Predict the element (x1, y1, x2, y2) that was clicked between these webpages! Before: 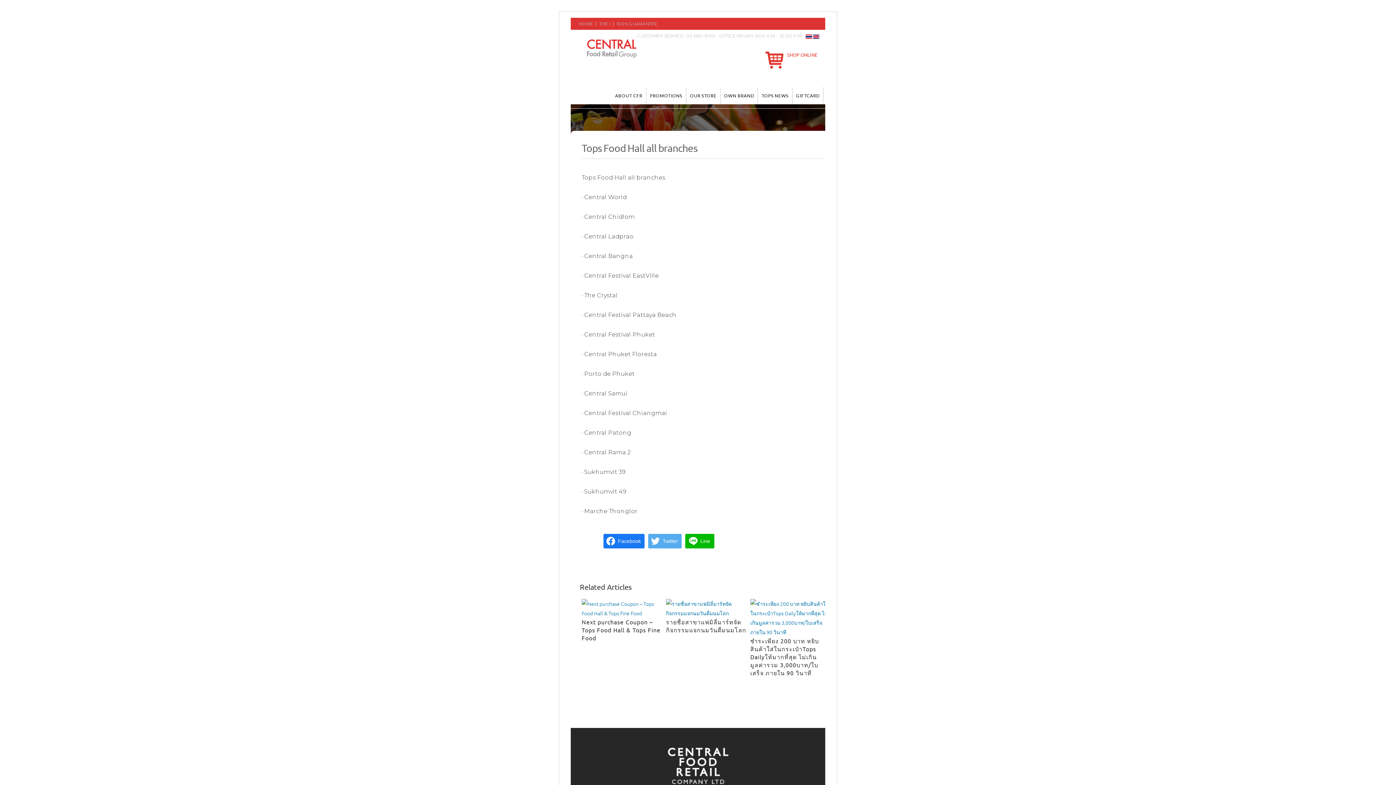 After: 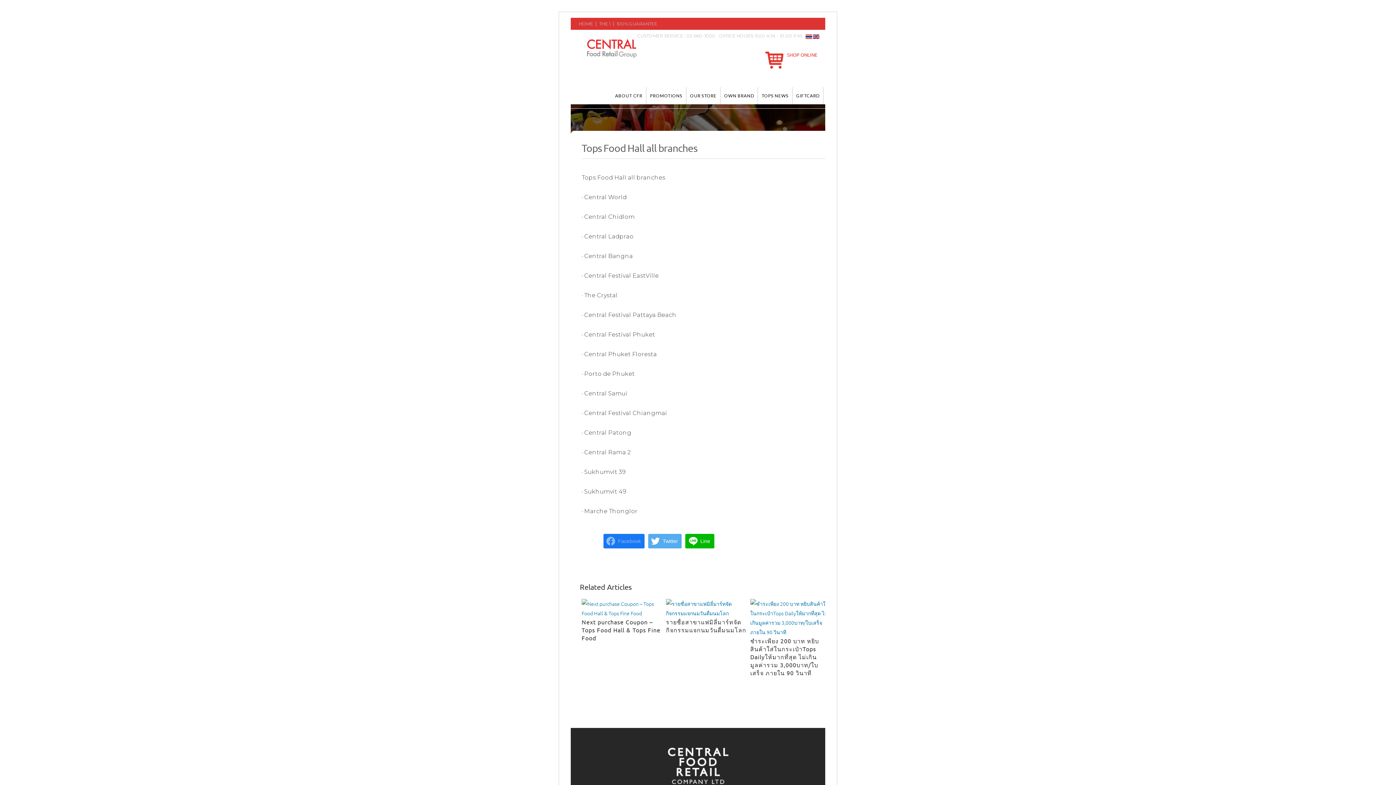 Action: bbox: (603, 534, 644, 548) label: Facebook